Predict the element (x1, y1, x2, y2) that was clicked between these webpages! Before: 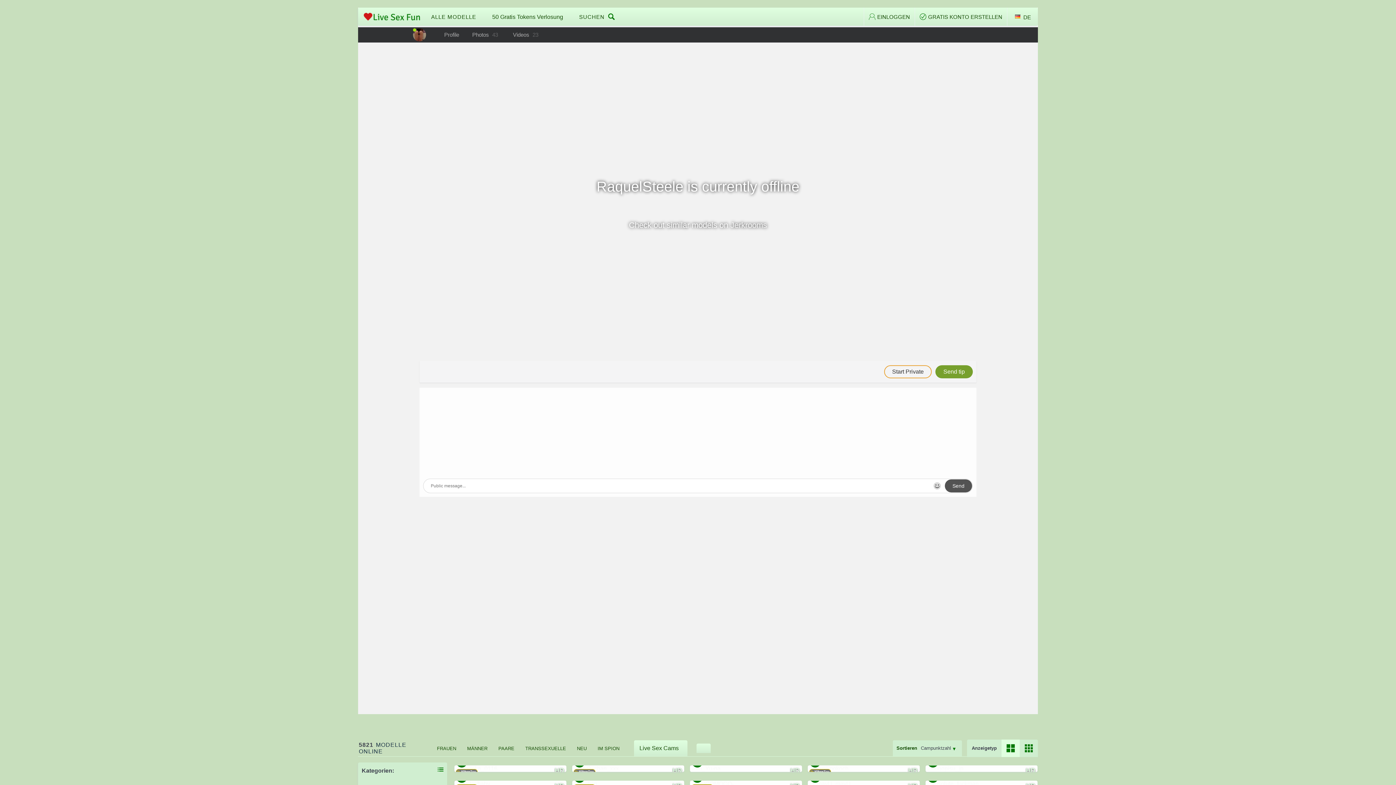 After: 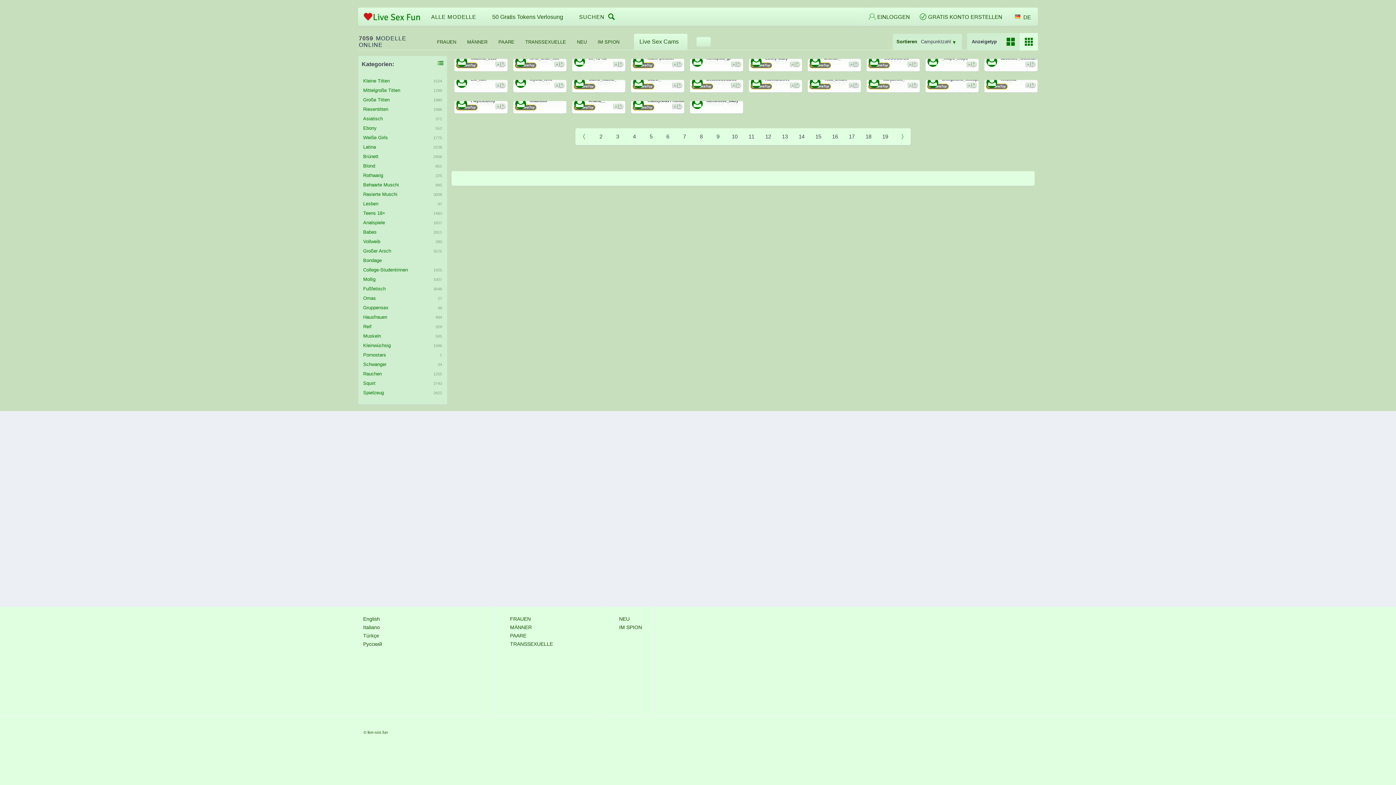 Action: bbox: (1020, 739, 1038, 757)